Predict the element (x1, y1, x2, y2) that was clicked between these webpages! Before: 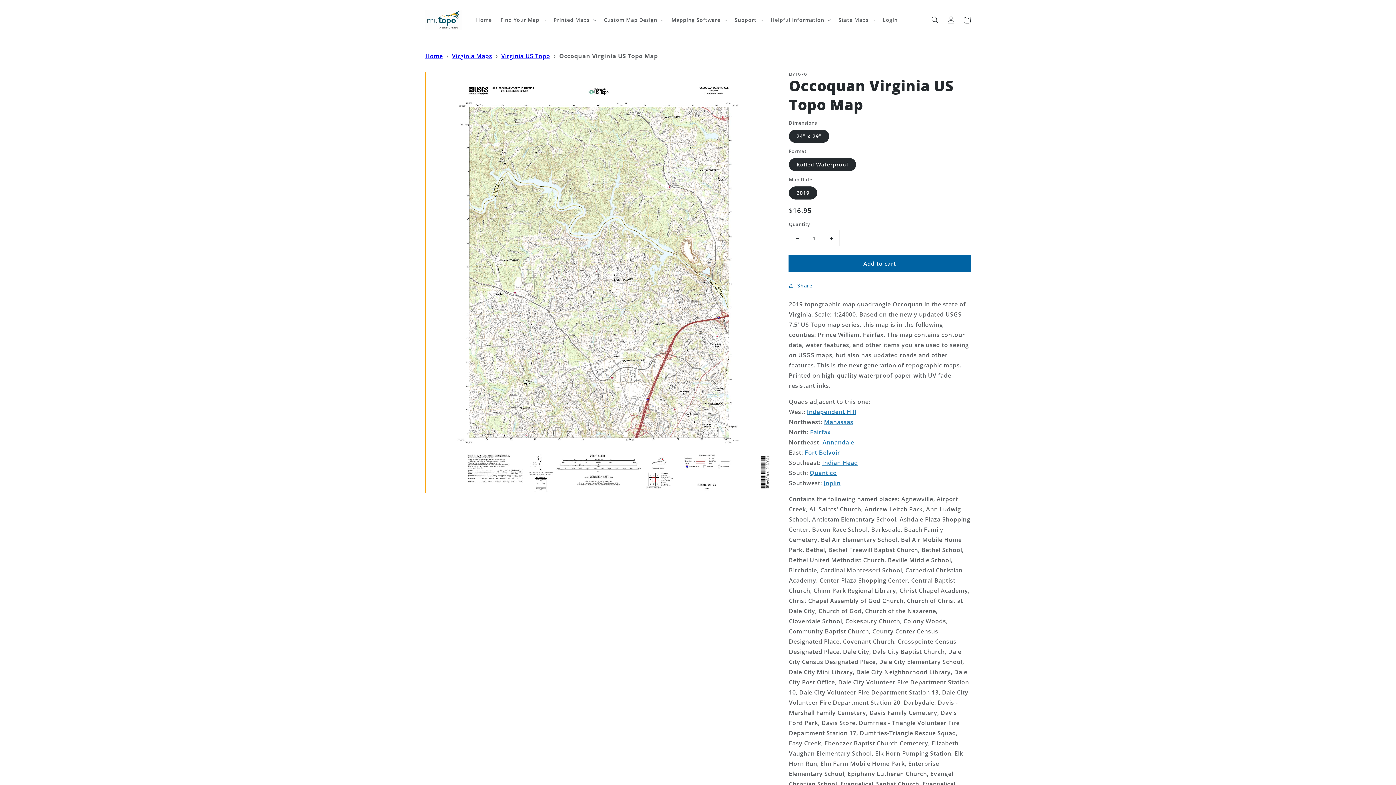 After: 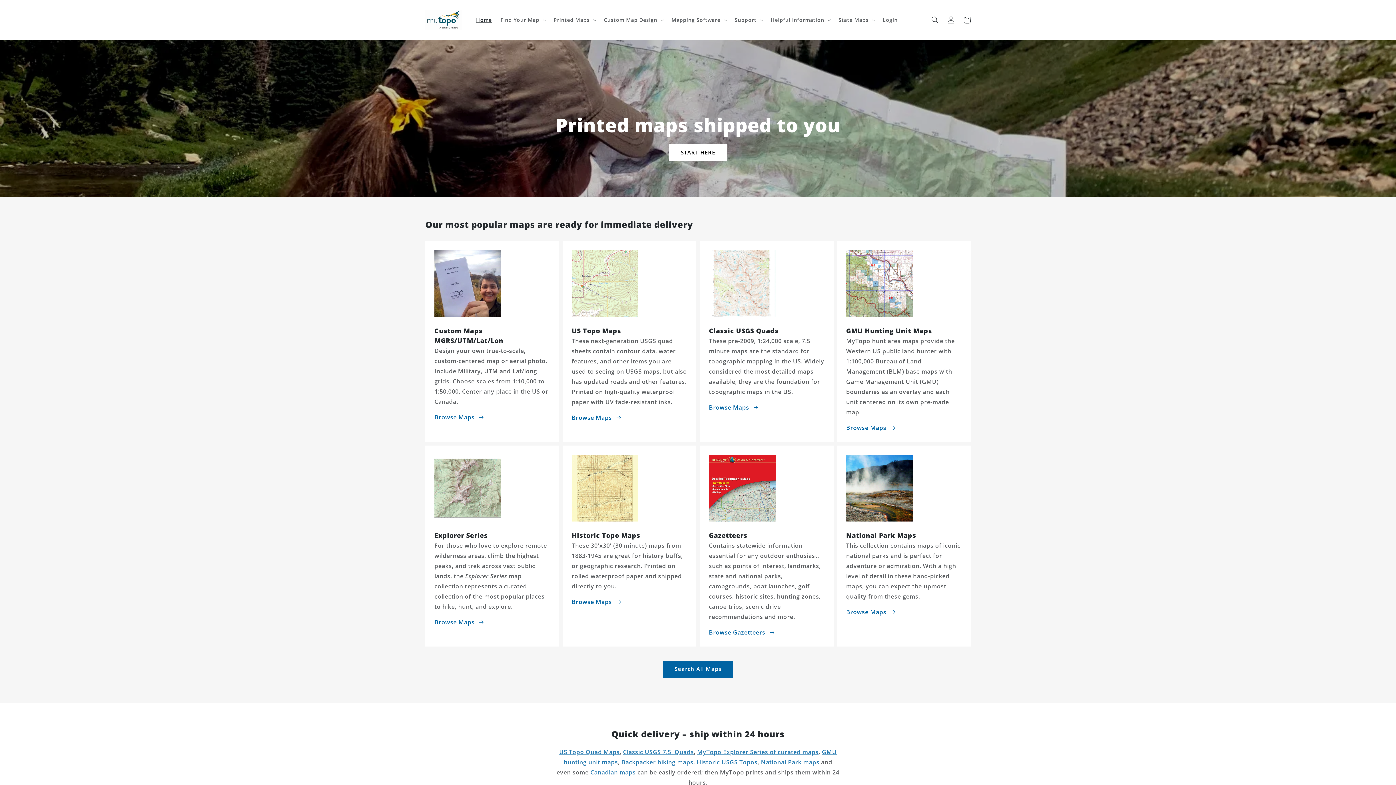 Action: bbox: (425, 52, 443, 60) label: Home